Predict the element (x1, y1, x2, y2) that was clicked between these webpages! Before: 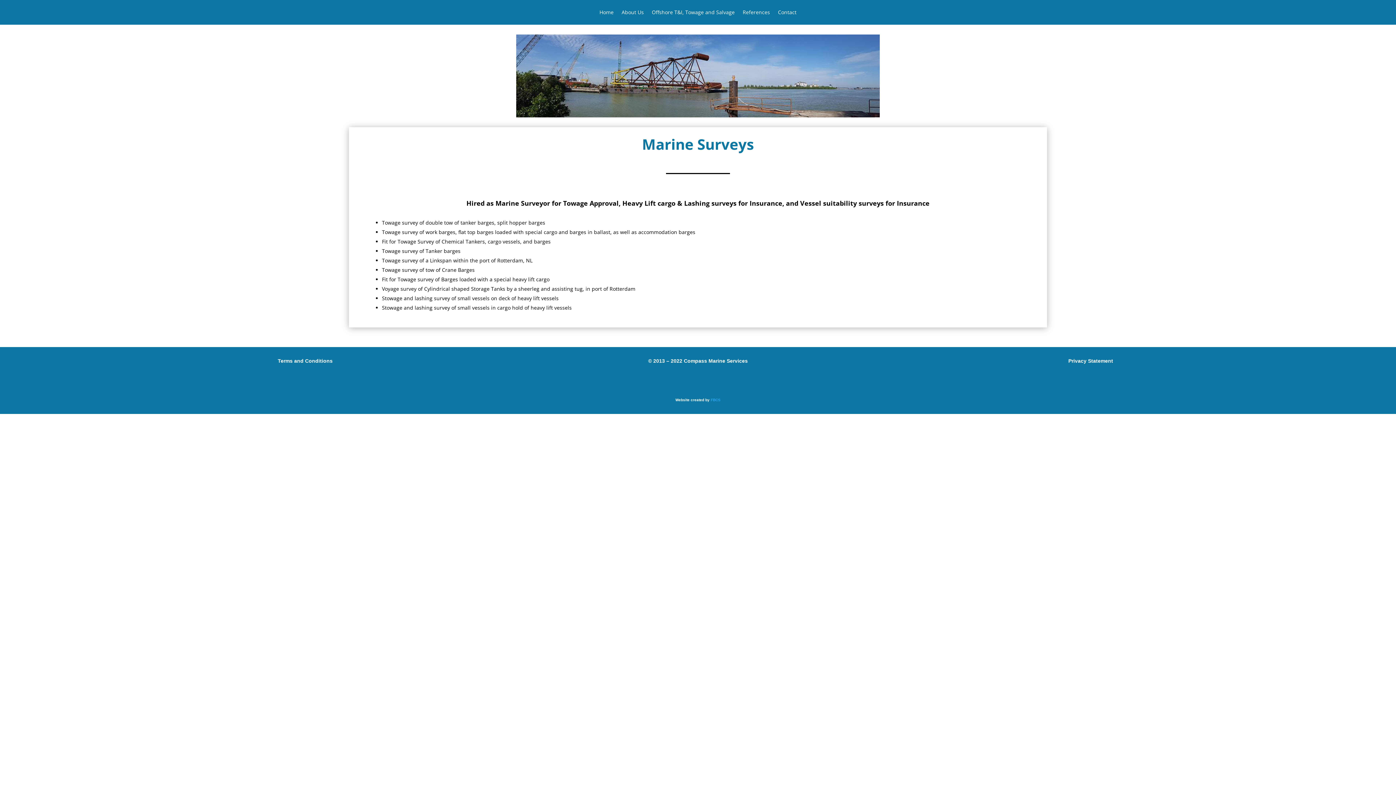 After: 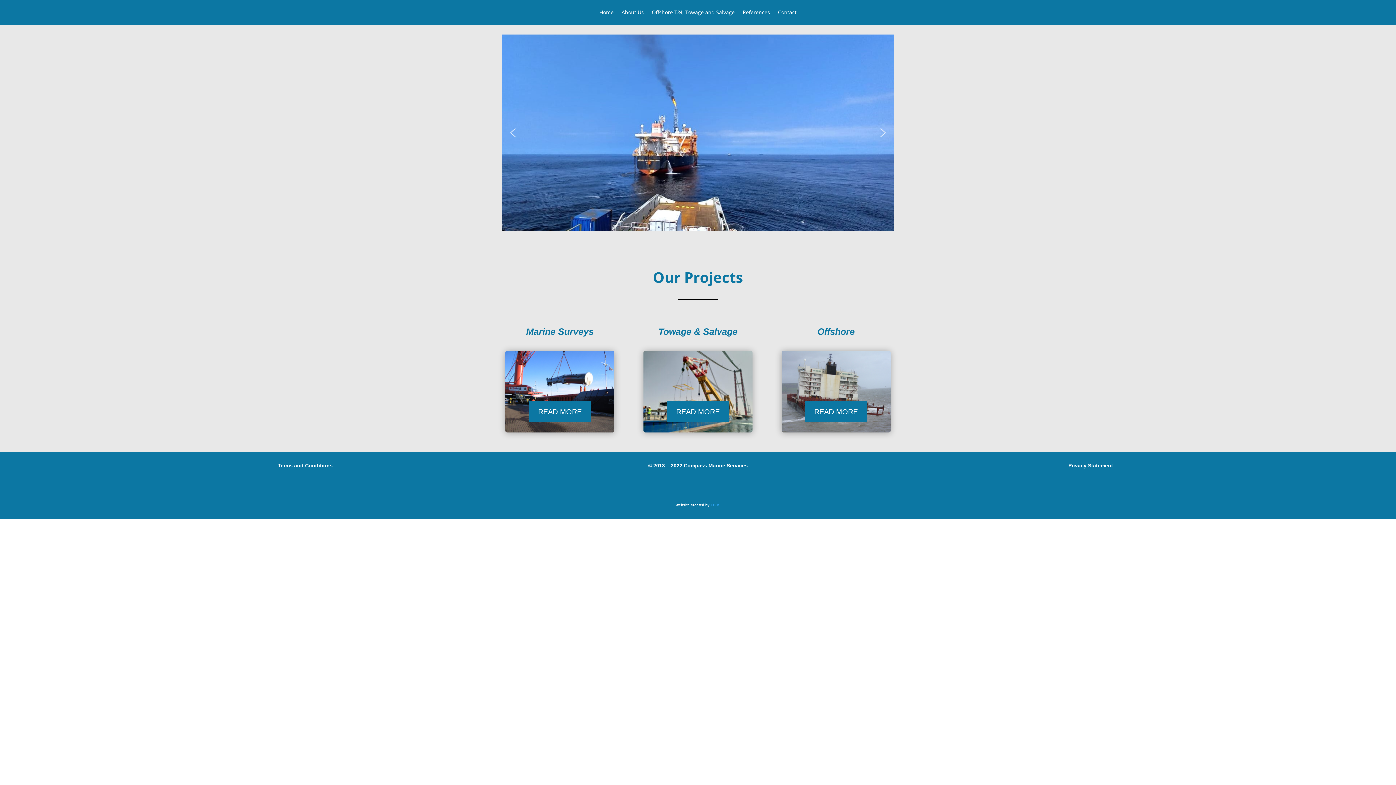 Action: label: Home bbox: (599, 9, 613, 17)